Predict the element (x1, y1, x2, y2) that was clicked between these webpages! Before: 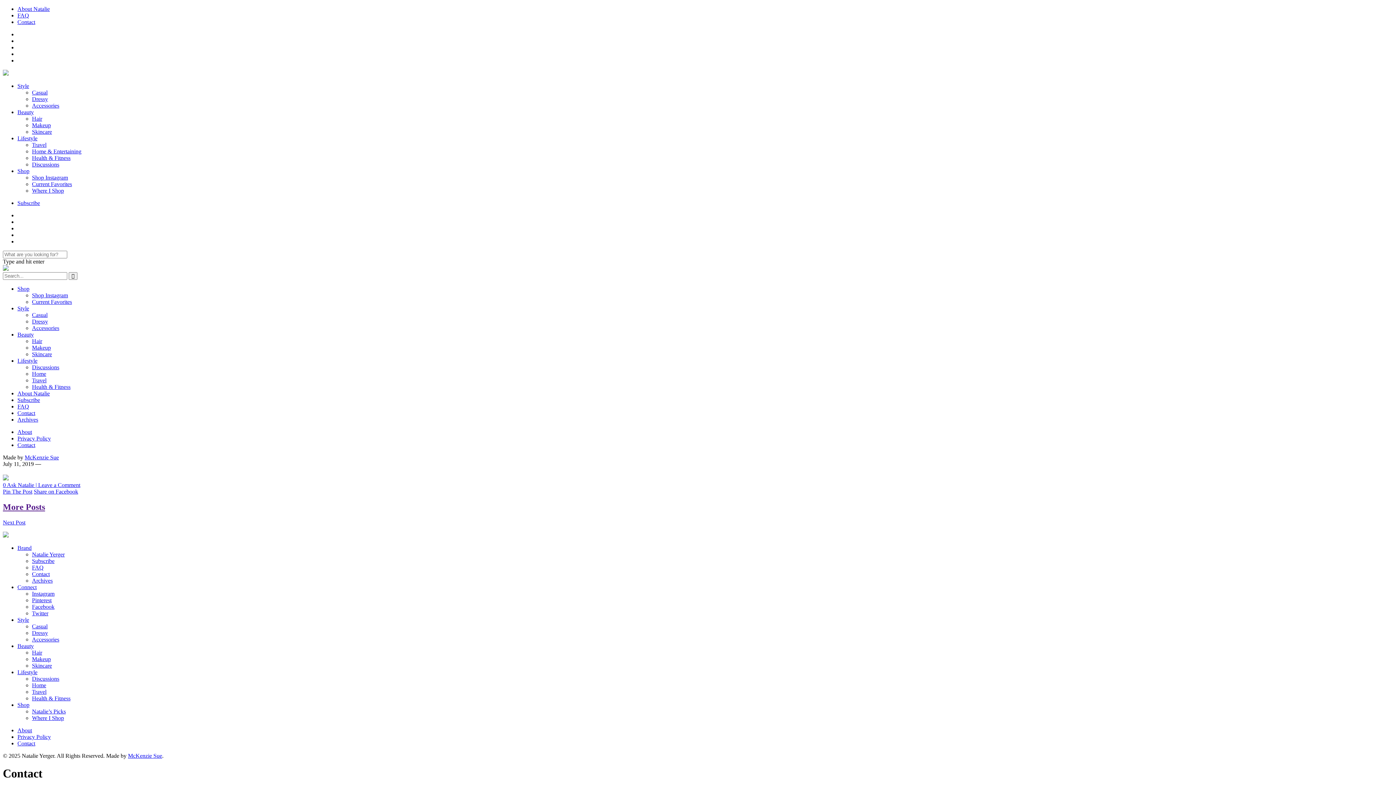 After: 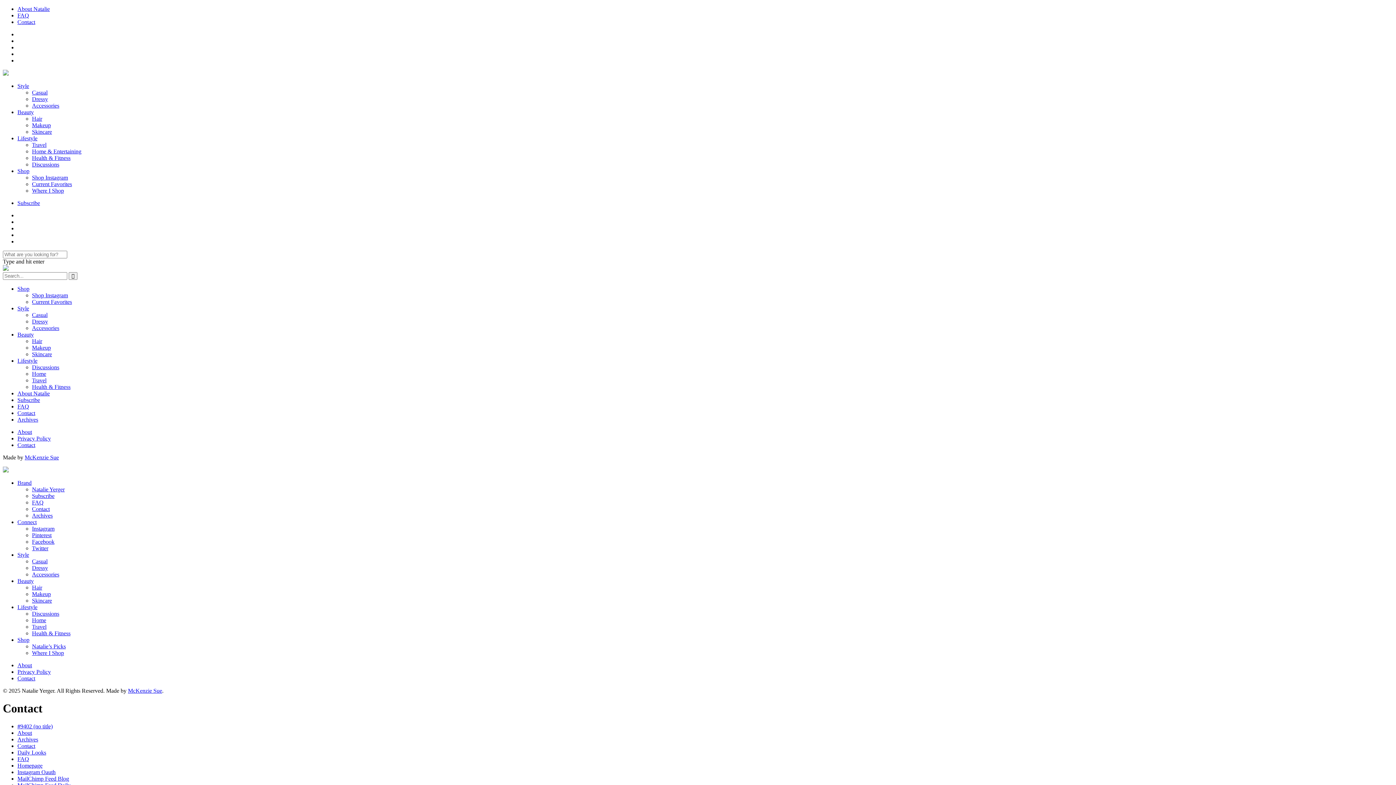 Action: label: Subscribe bbox: (17, 200, 40, 206)